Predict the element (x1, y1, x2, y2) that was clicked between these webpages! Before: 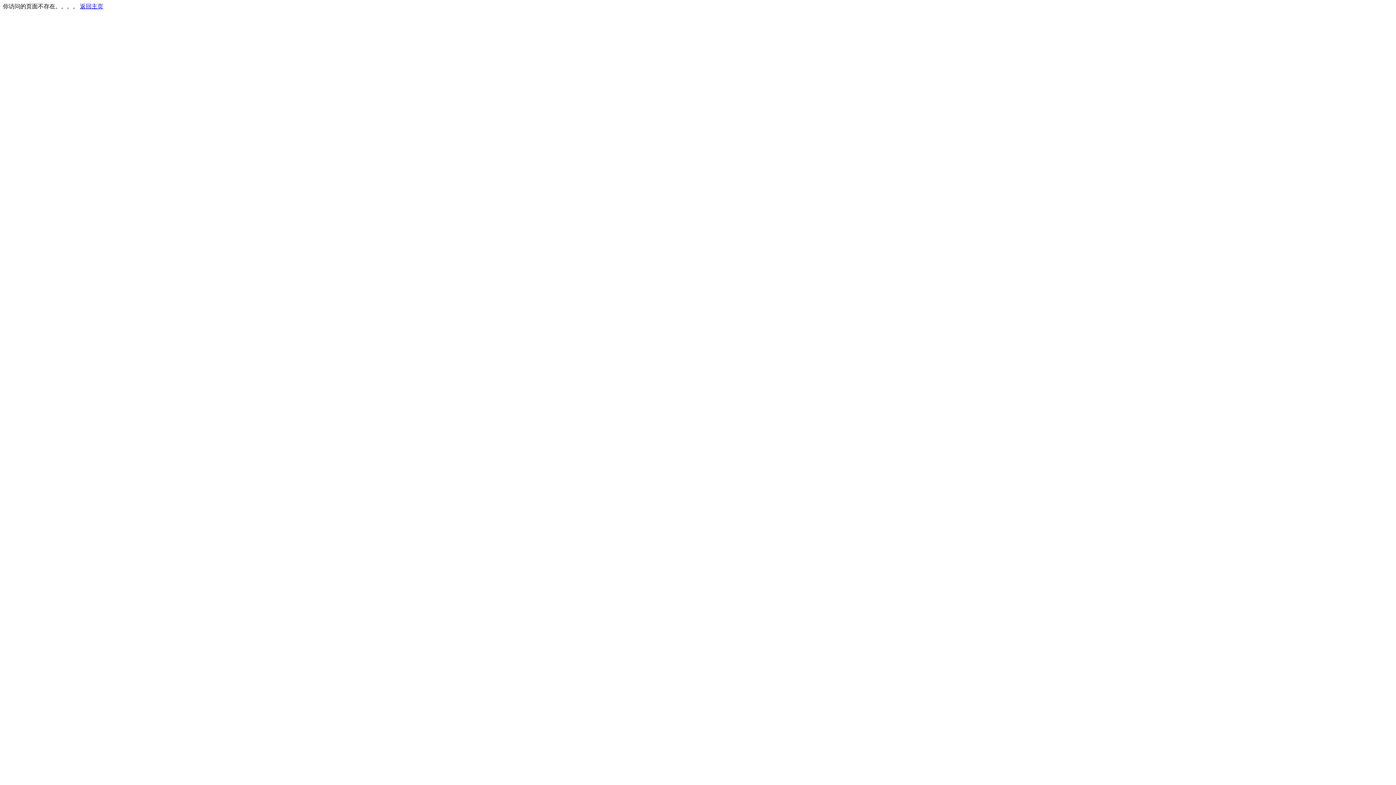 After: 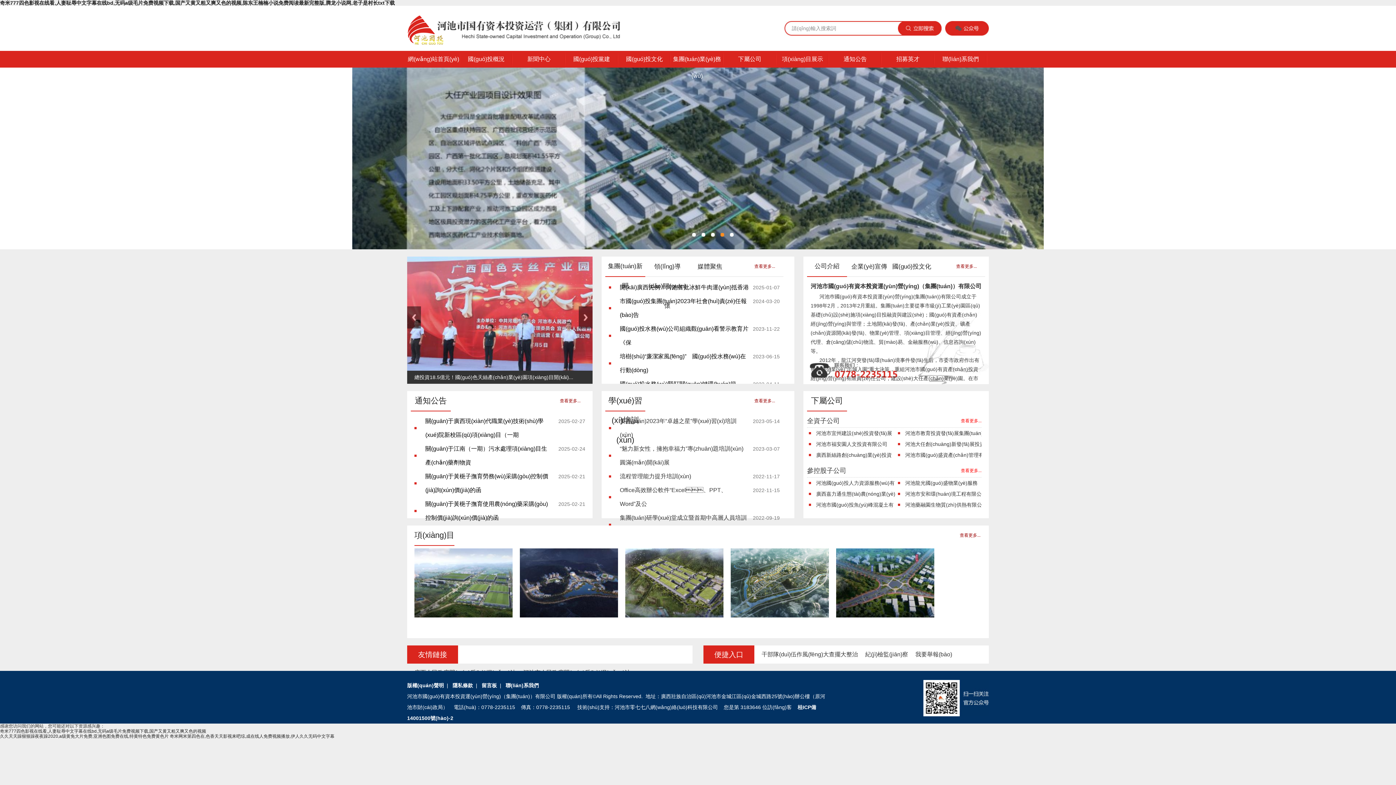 Action: label: 返回主页 bbox: (80, 3, 103, 9)